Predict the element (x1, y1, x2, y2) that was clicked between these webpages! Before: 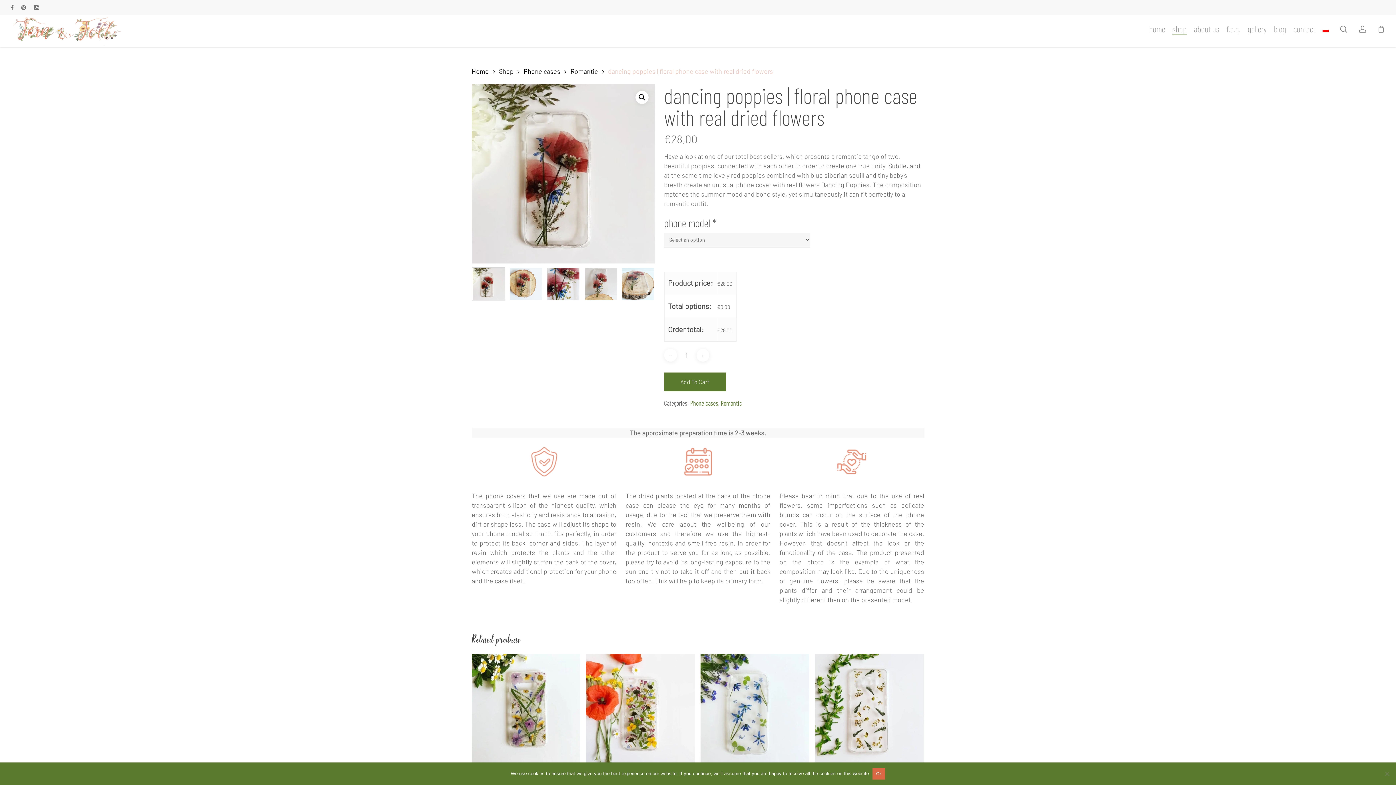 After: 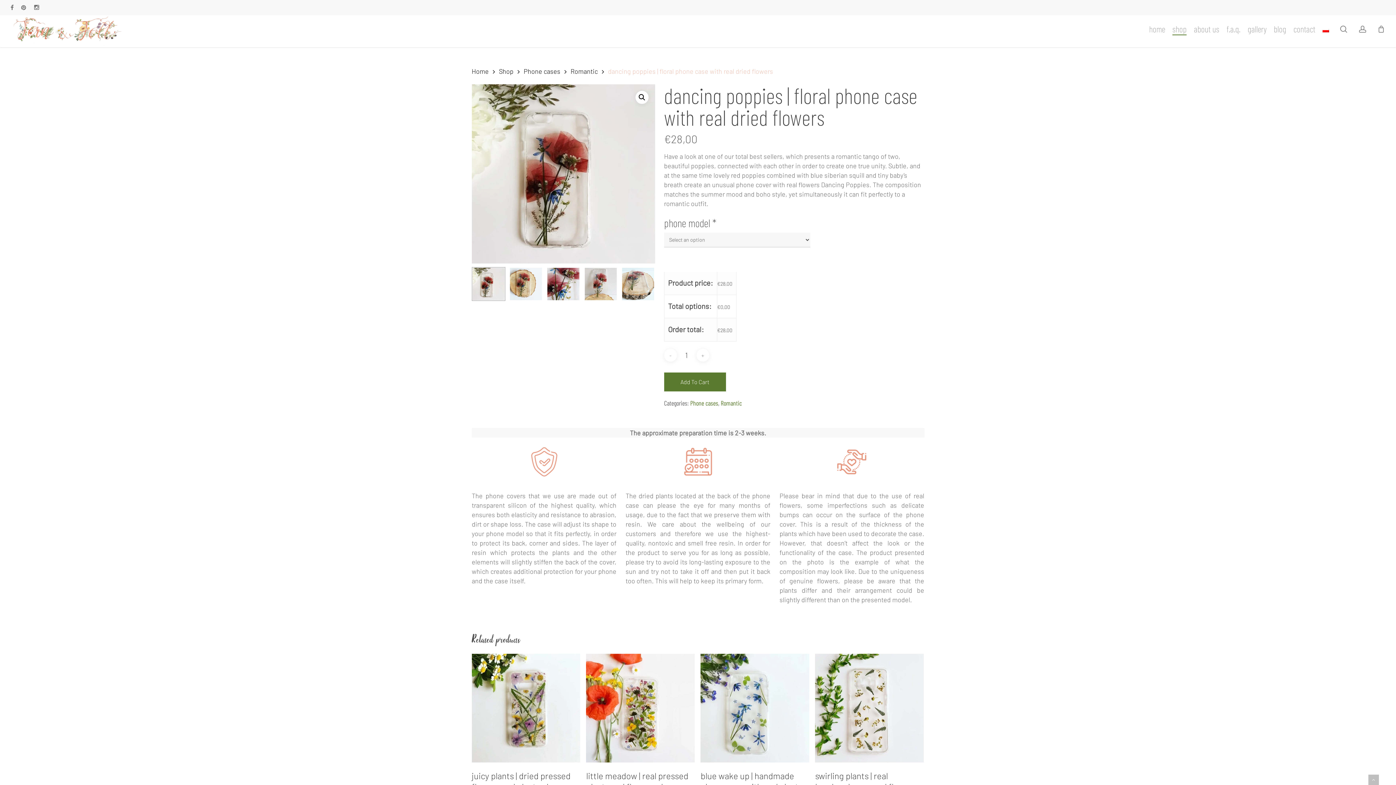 Action: label: Ok bbox: (872, 768, 885, 780)